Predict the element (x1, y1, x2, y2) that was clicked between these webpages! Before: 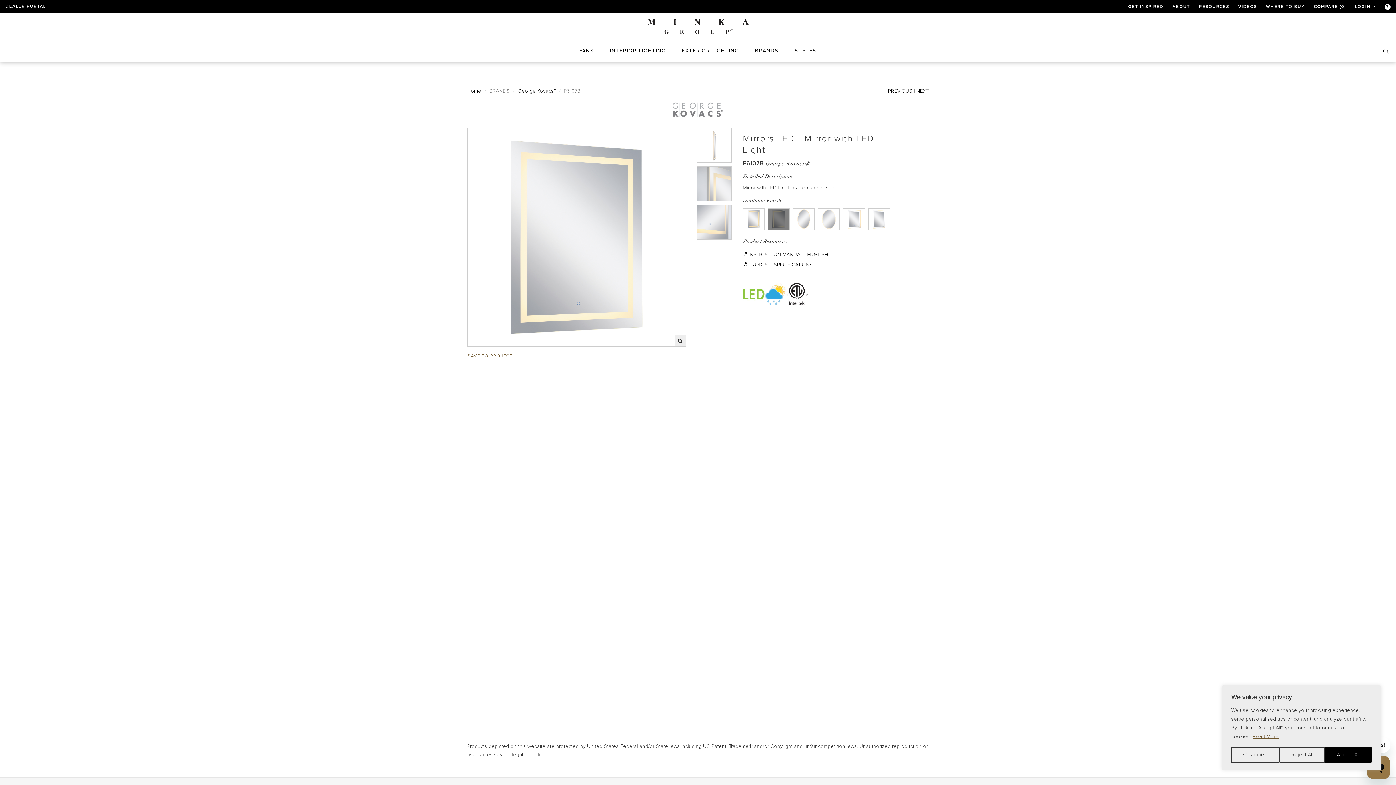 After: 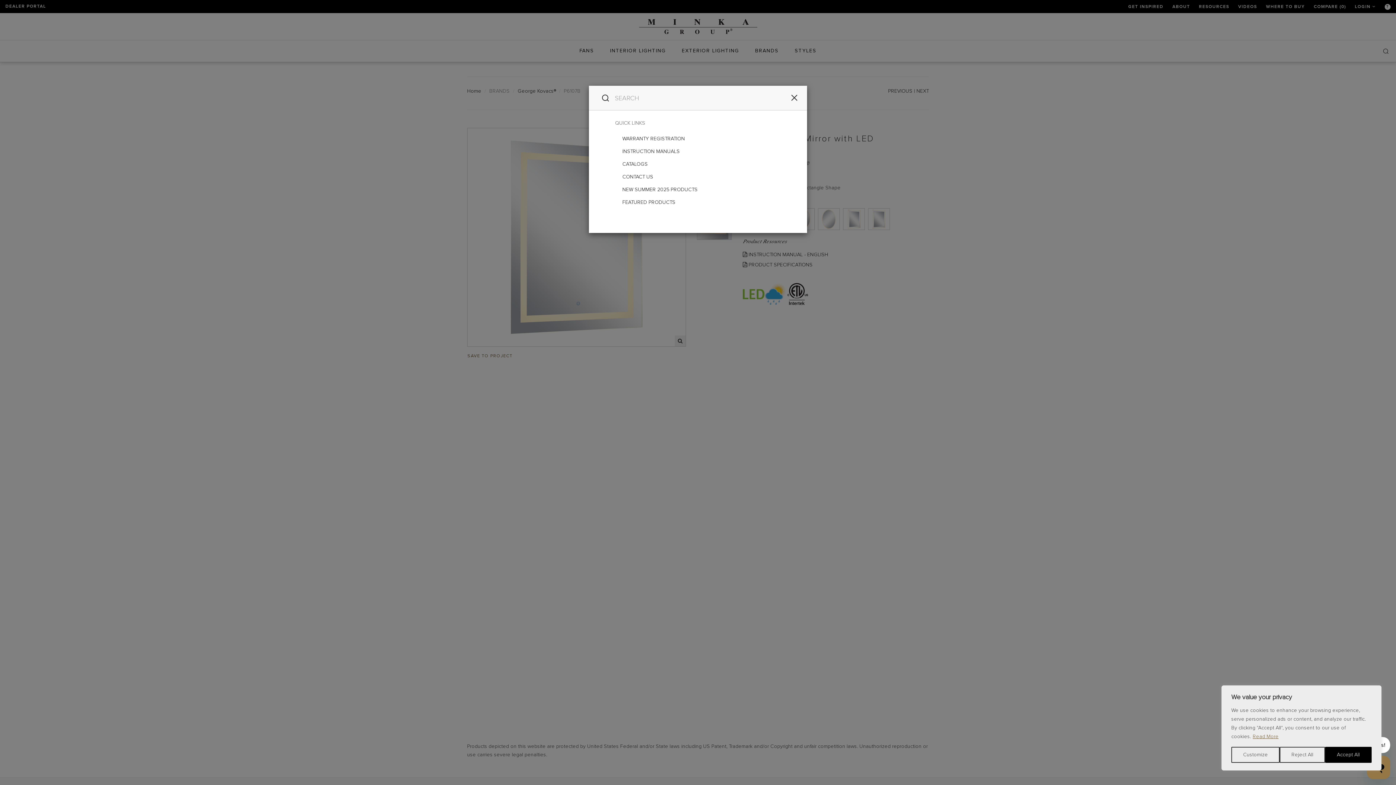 Action: bbox: (1378, 40, 1396, 61) label: .